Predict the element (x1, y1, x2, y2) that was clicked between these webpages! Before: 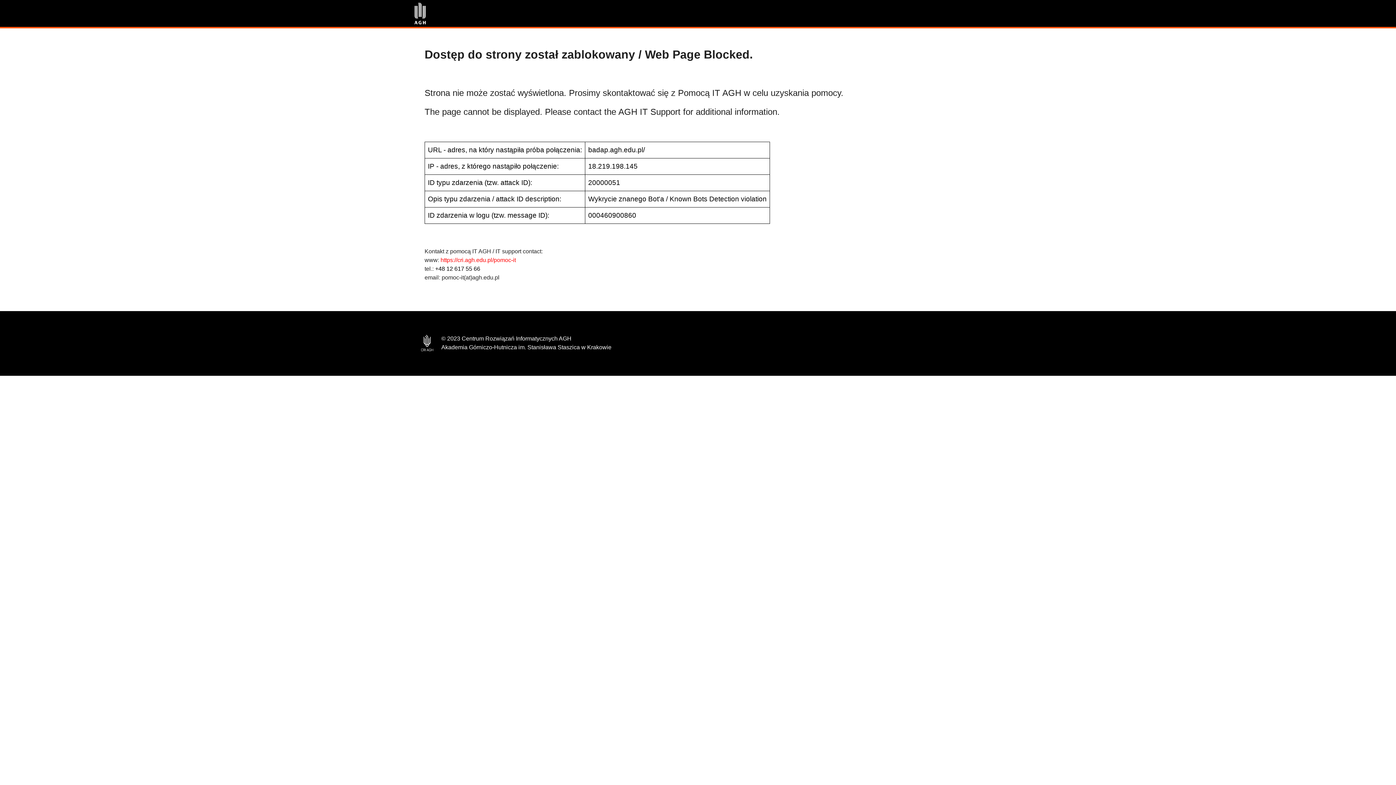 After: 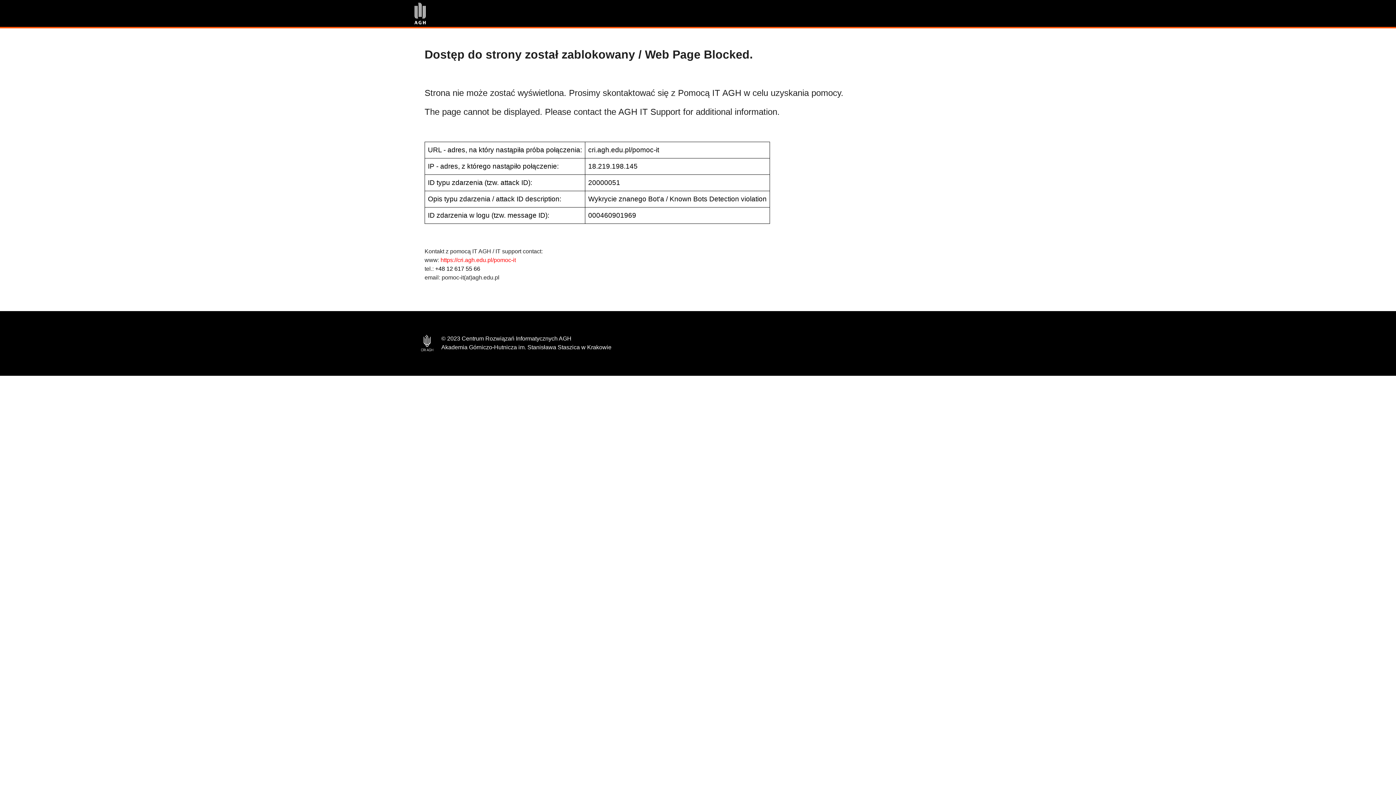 Action: label: https://cri.agh.edu.pl/pomoc-it bbox: (440, 257, 516, 263)